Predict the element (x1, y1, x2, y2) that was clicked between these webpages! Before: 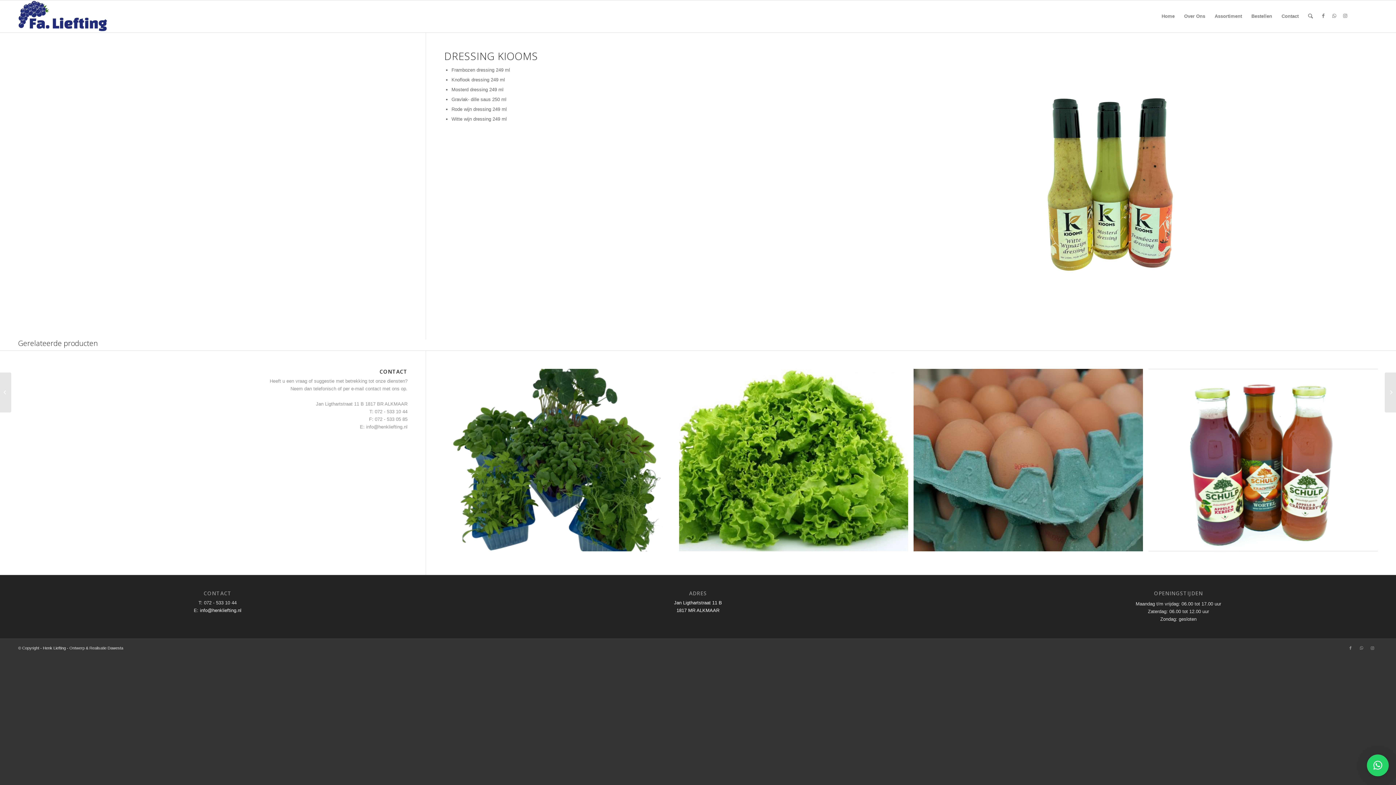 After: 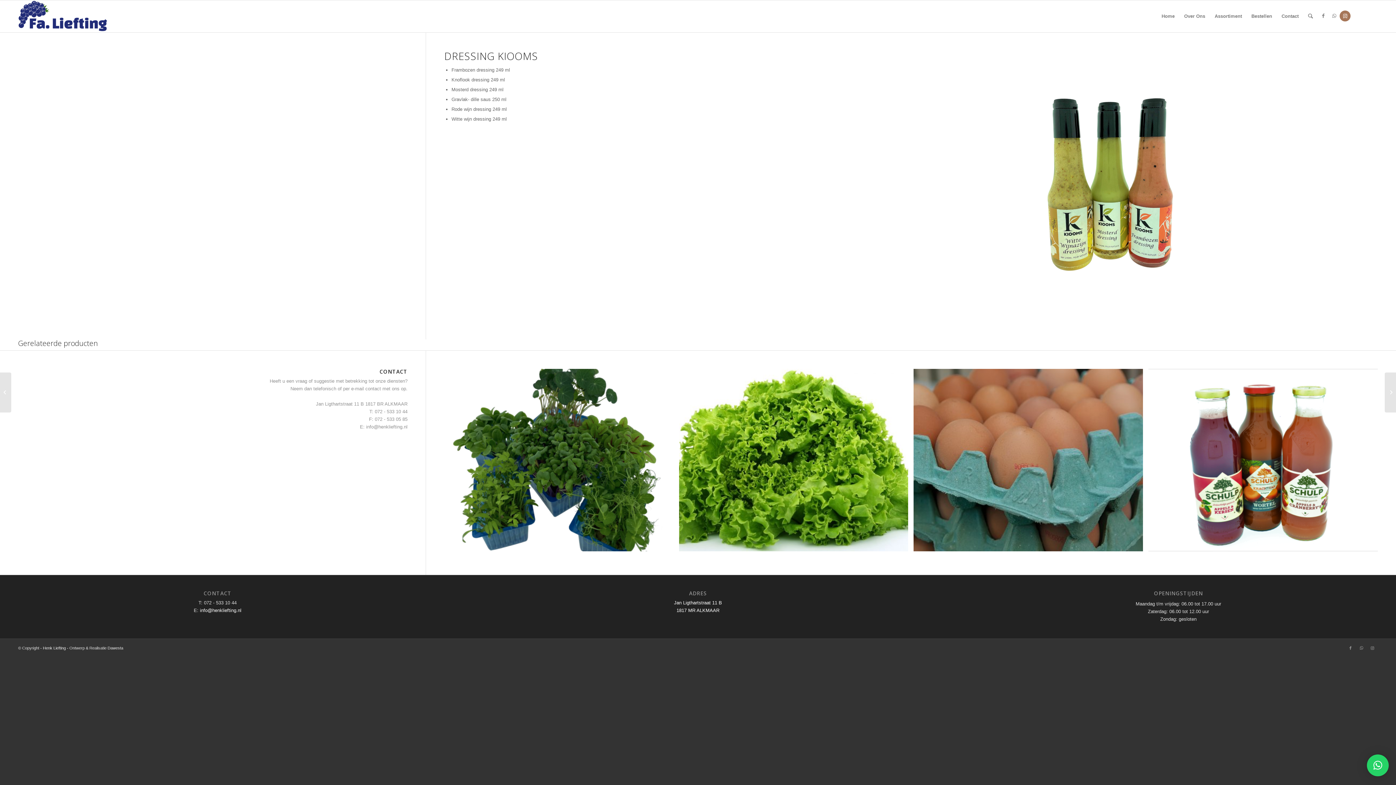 Action: bbox: (1340, 10, 1350, 21) label: Link naar Instagram